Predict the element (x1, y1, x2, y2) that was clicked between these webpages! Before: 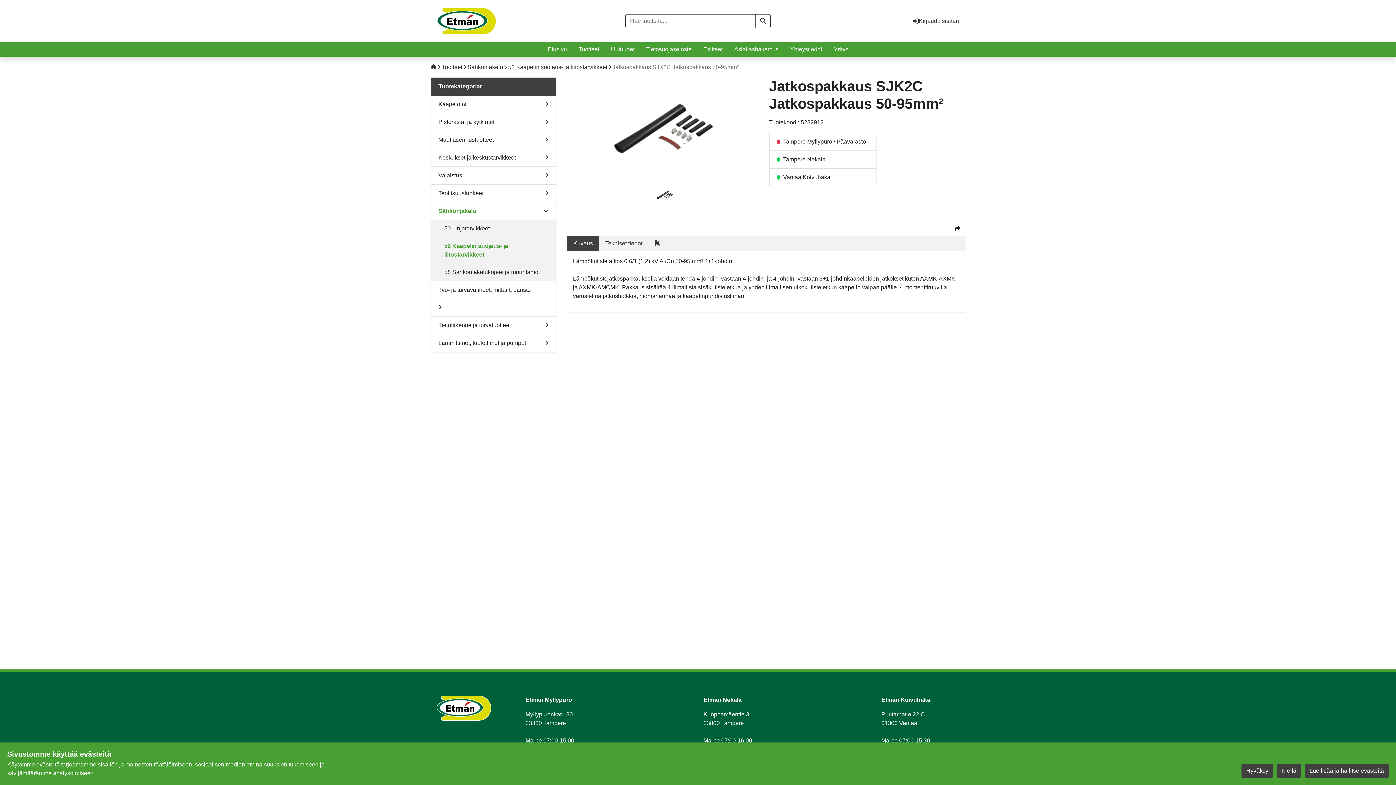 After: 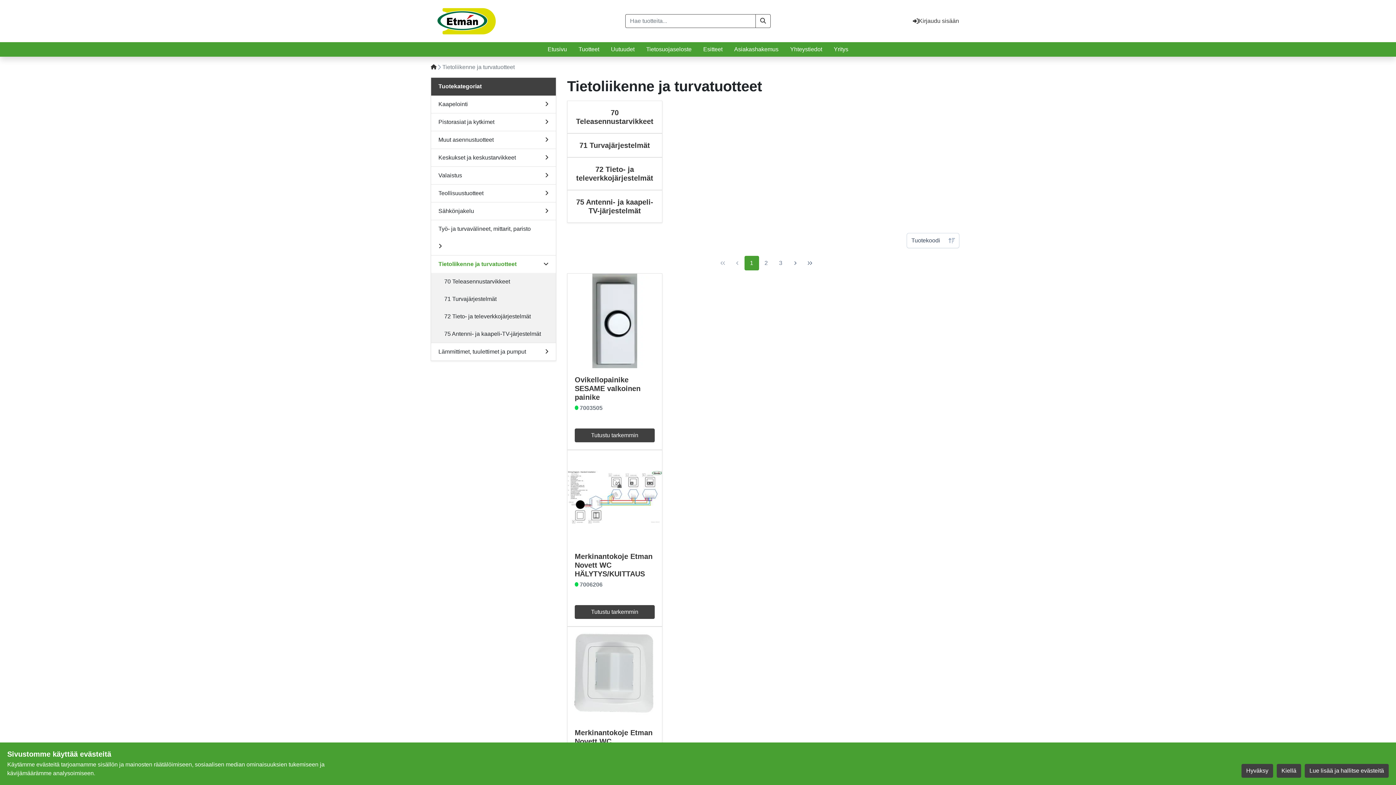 Action: label: Tietoliikenne ja turvatuotteet bbox: (431, 316, 537, 334)